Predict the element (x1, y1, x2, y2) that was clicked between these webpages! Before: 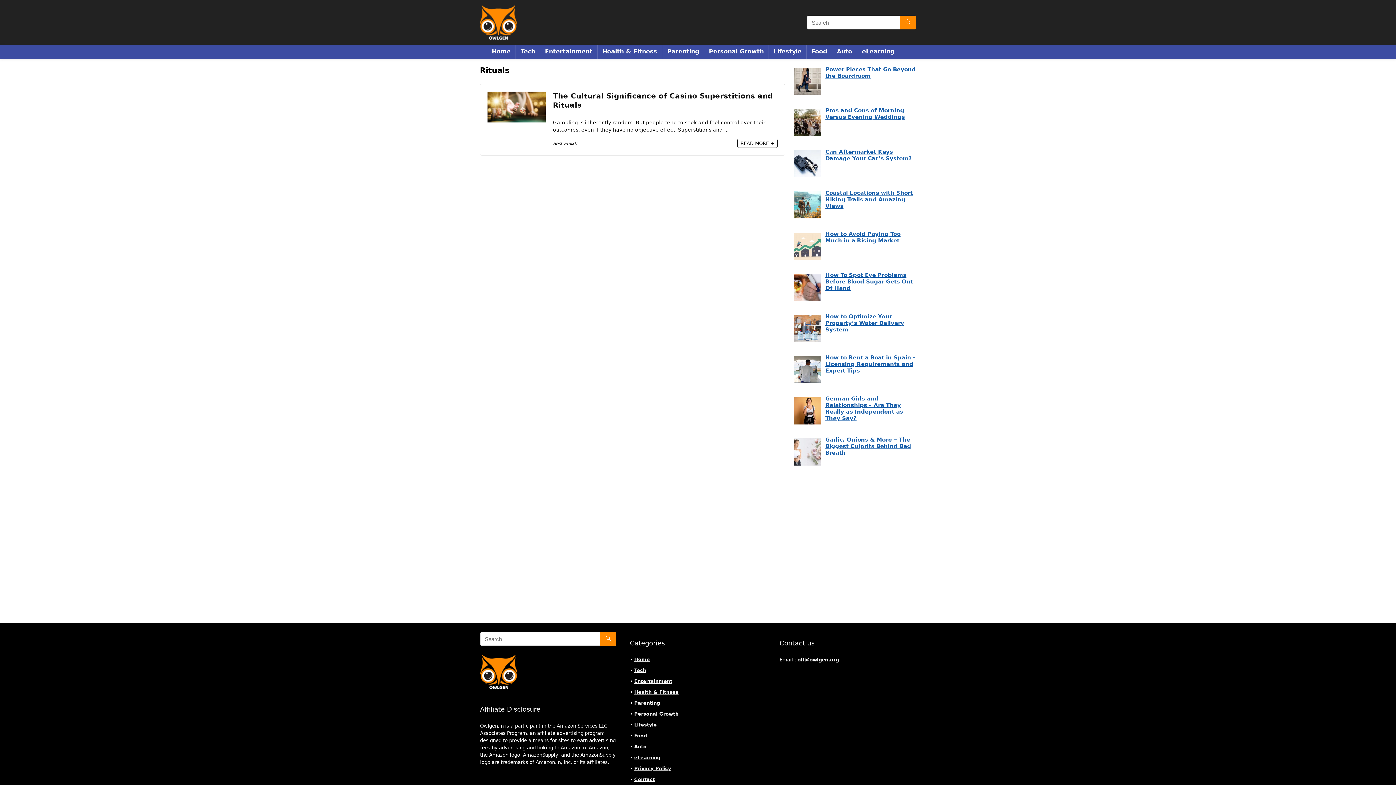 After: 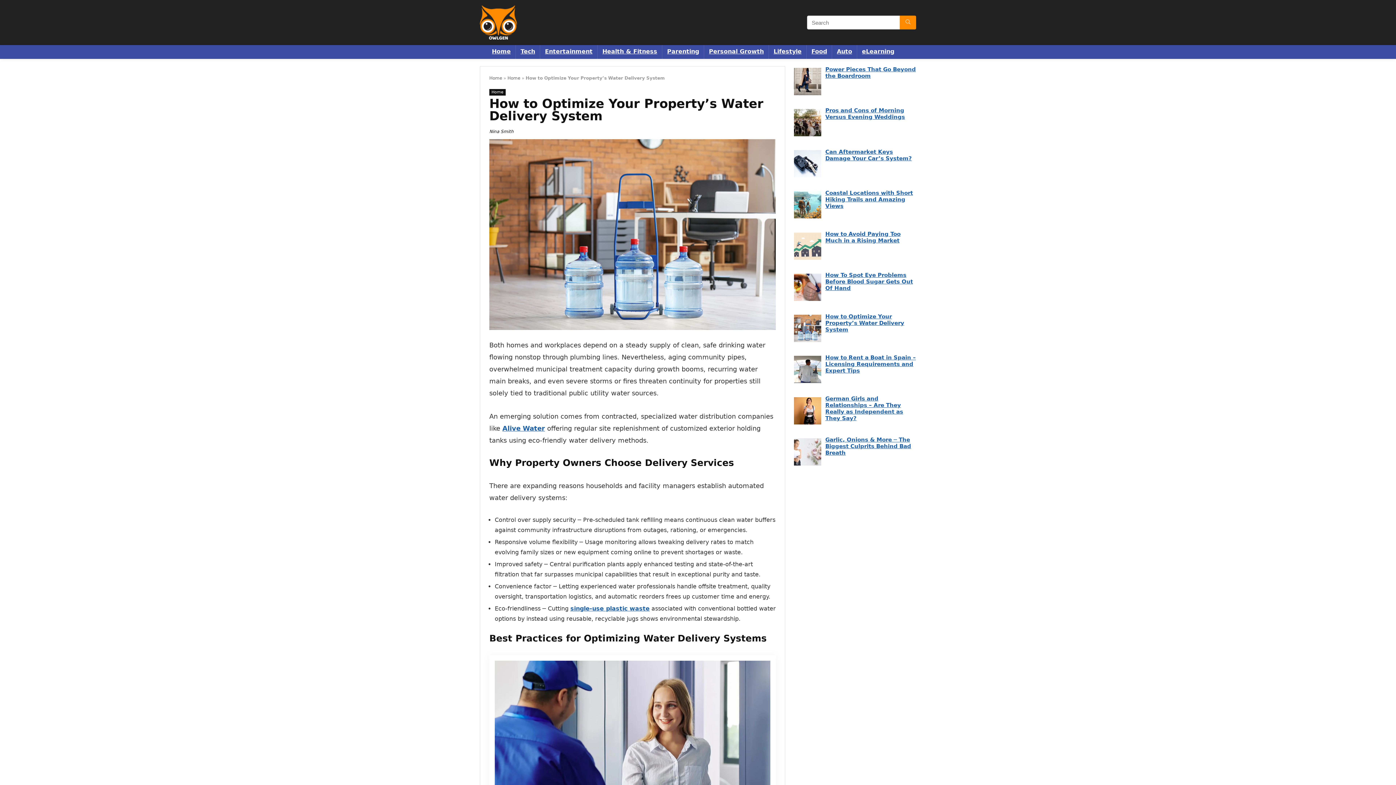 Action: bbox: (825, 313, 904, 332) label: How to Optimize Your Property’s Water Delivery System